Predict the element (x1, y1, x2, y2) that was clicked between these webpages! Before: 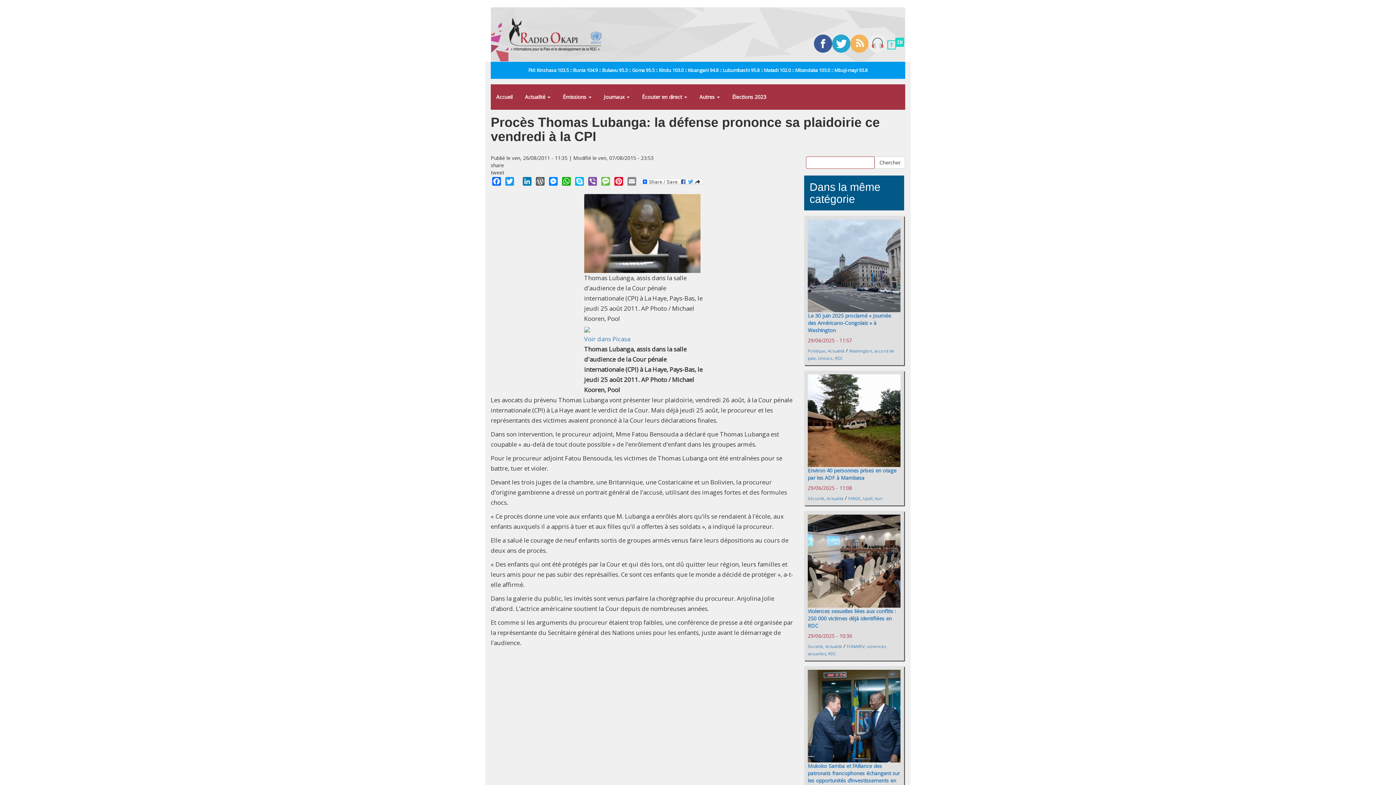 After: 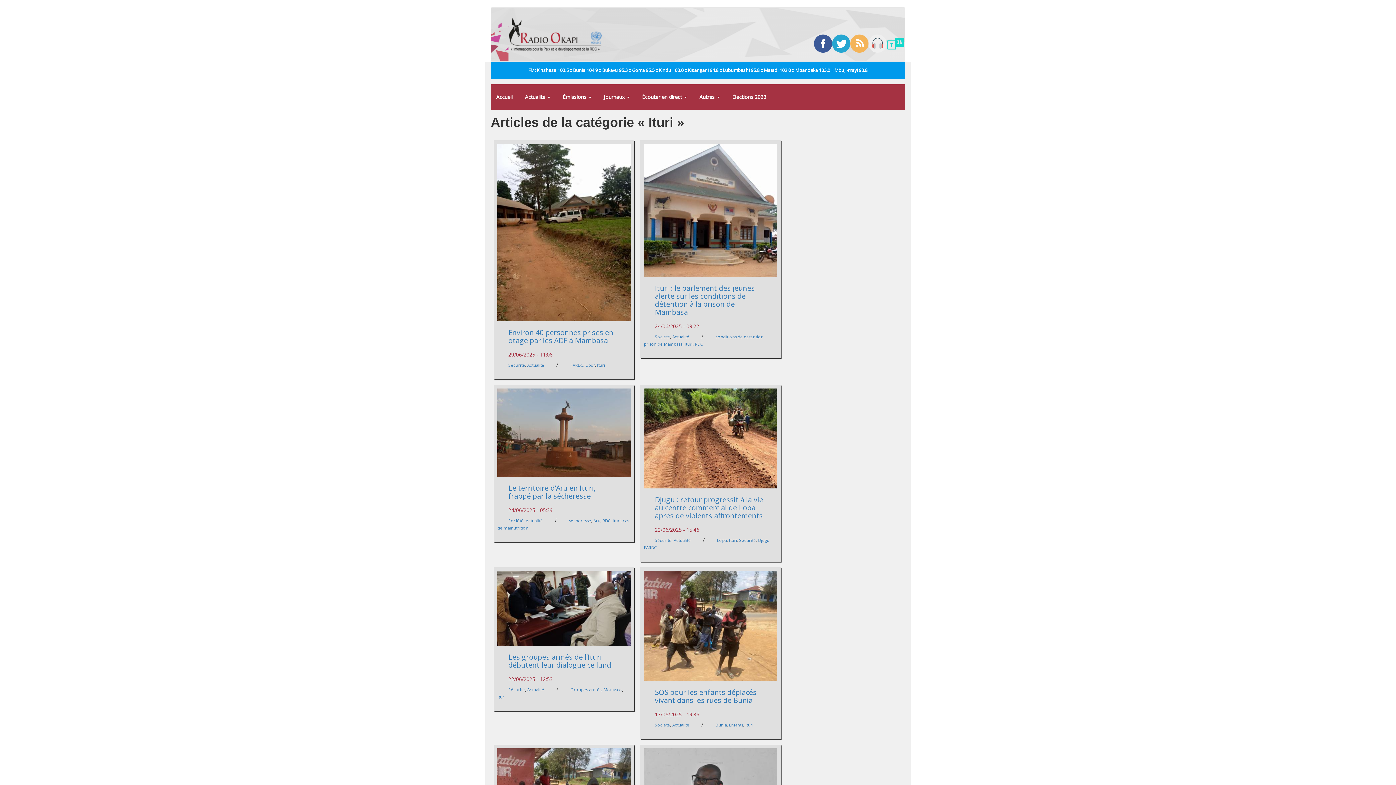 Action: label: Ituri bbox: (874, 496, 882, 501)